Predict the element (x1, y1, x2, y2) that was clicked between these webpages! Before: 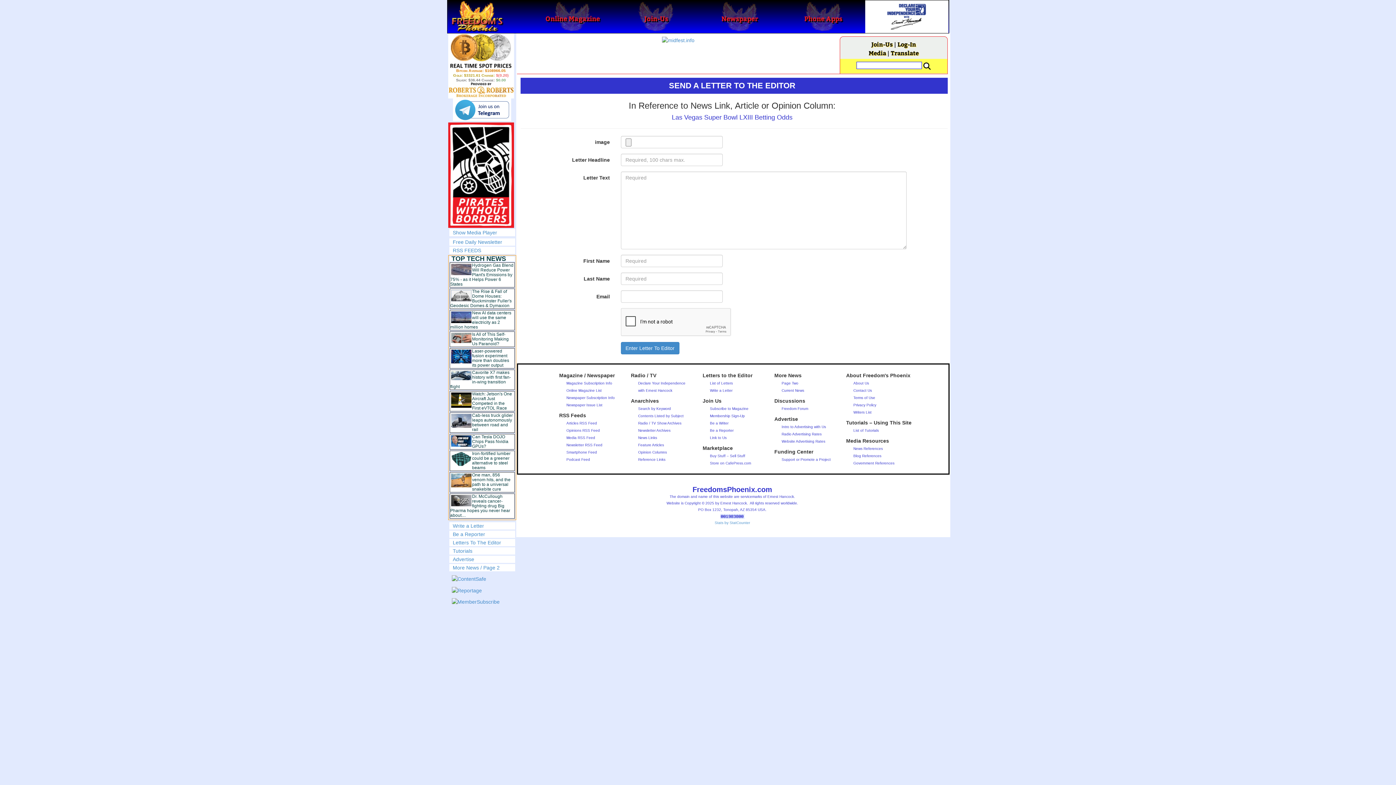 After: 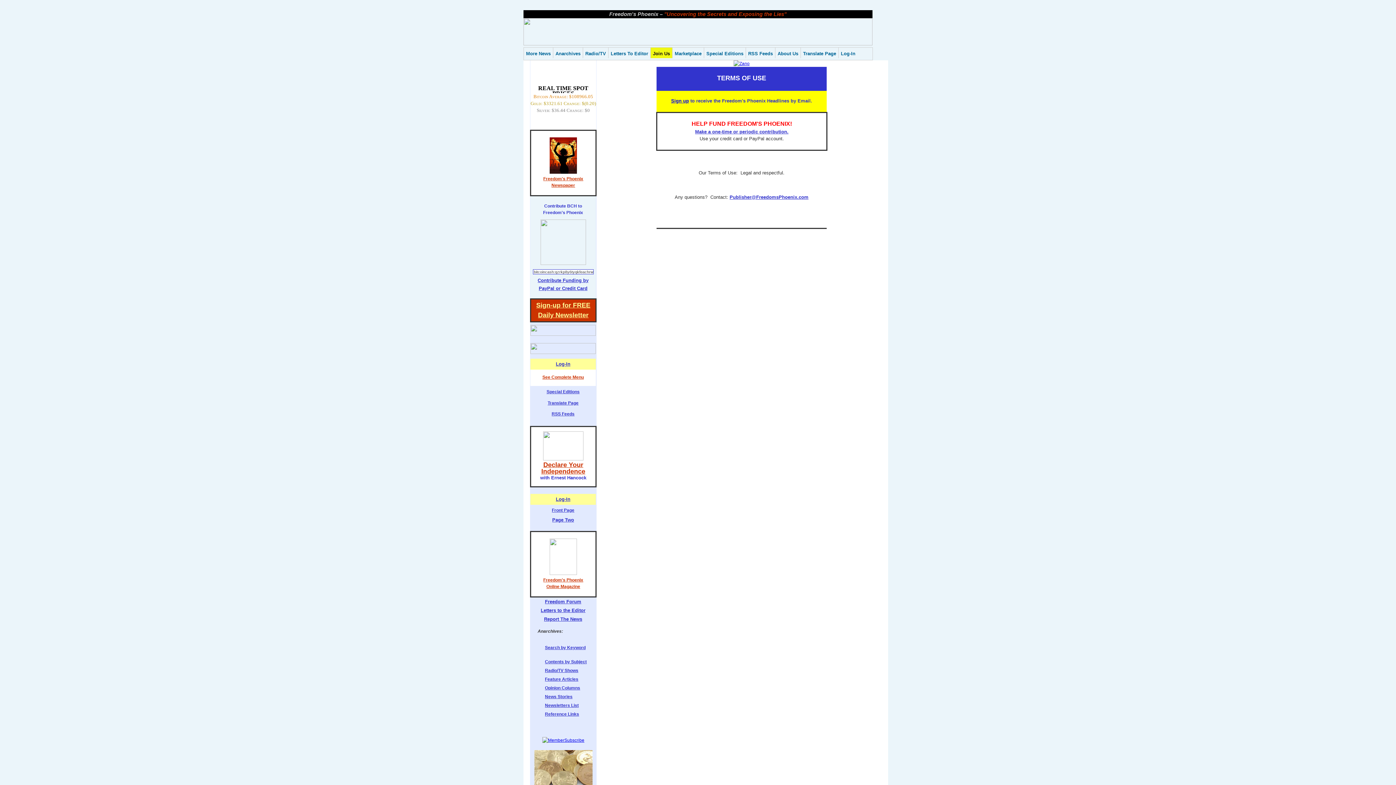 Action: label: Terms of Use bbox: (853, 396, 875, 400)